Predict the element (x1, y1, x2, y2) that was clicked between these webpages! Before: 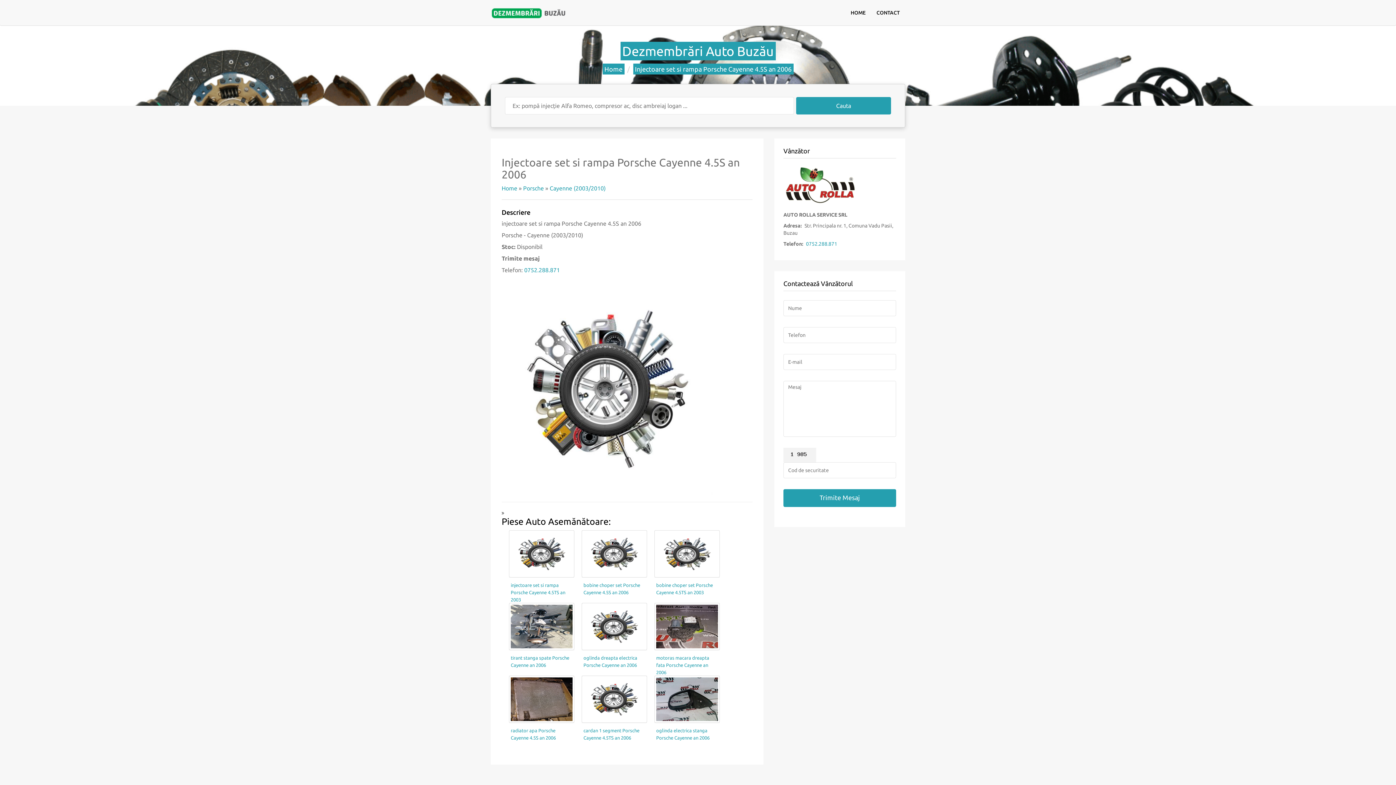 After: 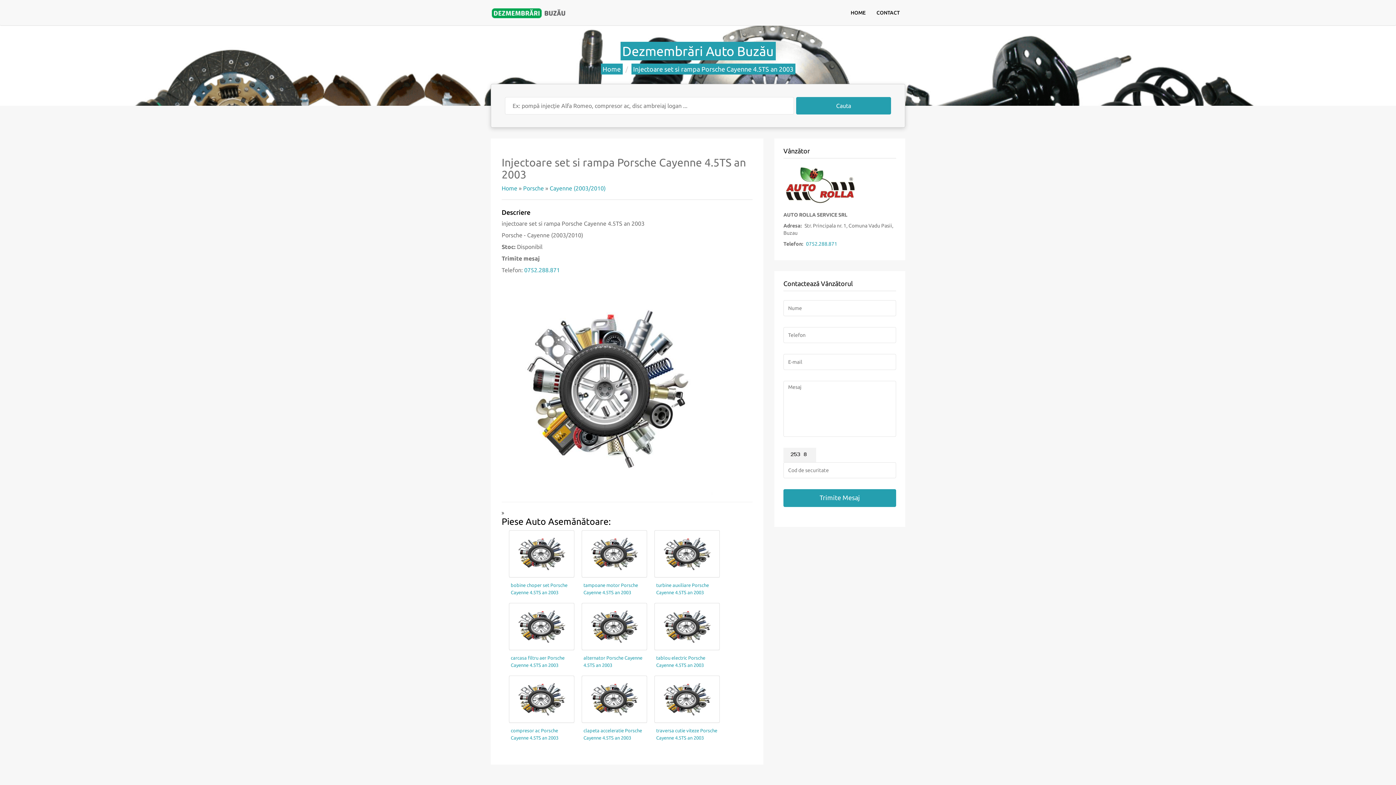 Action: bbox: (509, 530, 574, 577)